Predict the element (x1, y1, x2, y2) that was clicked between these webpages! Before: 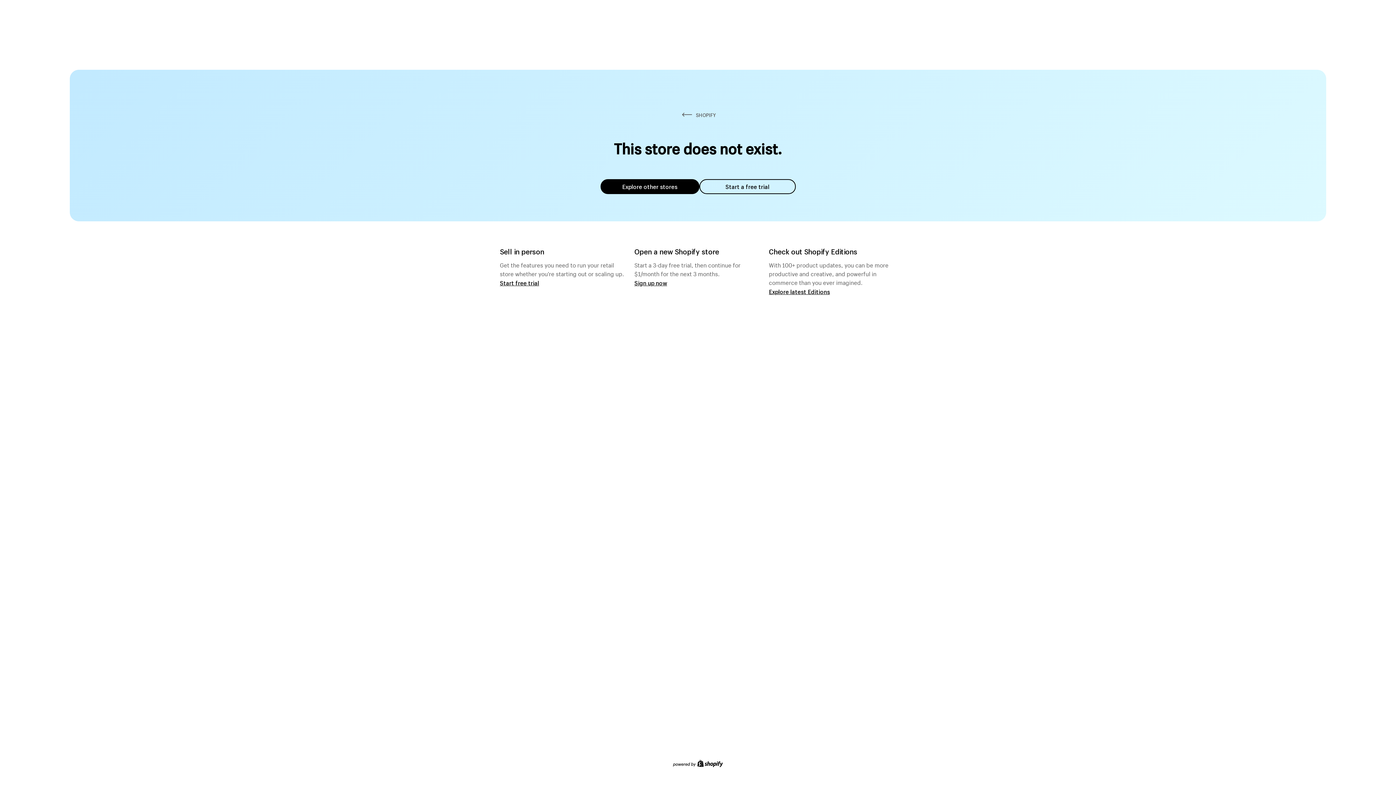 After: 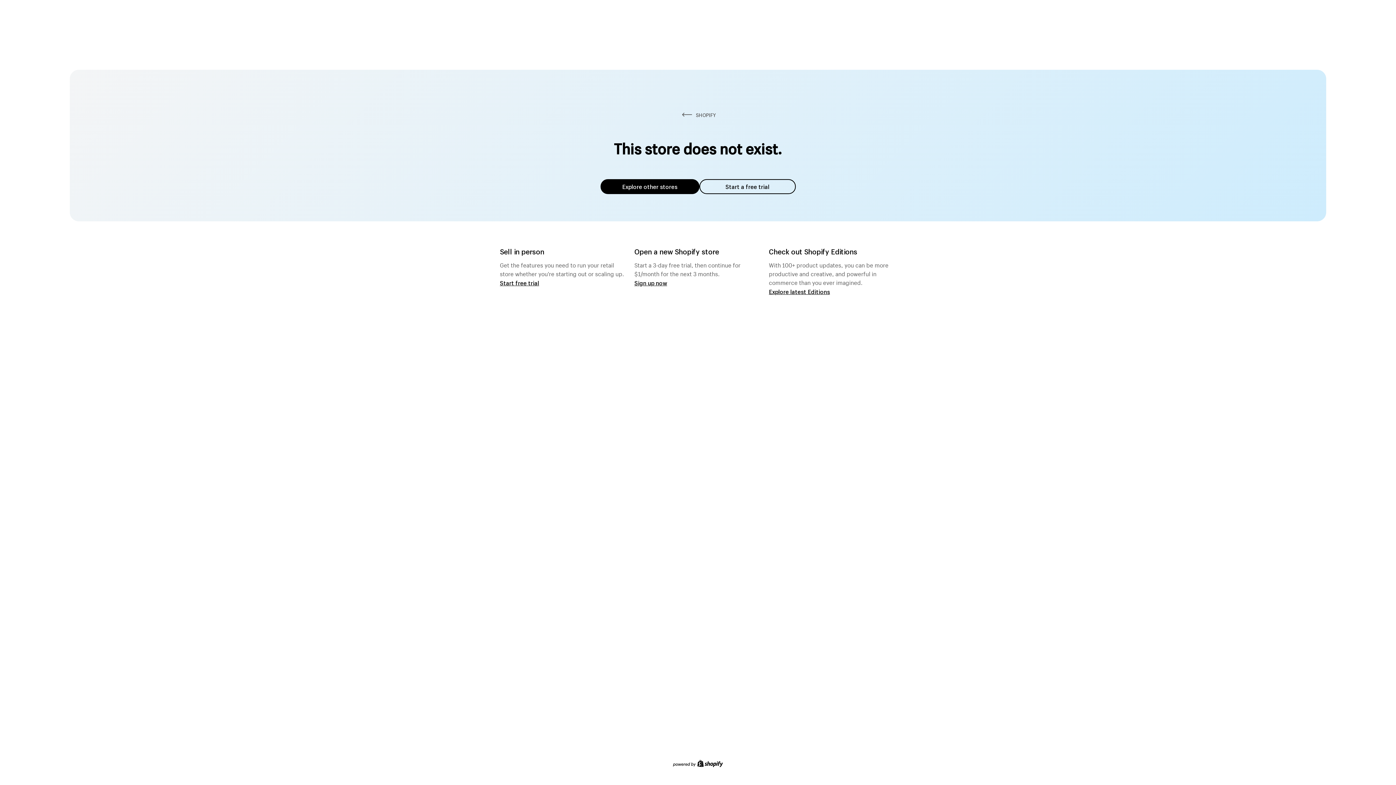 Action: label: Explore other stores bbox: (600, 179, 699, 194)